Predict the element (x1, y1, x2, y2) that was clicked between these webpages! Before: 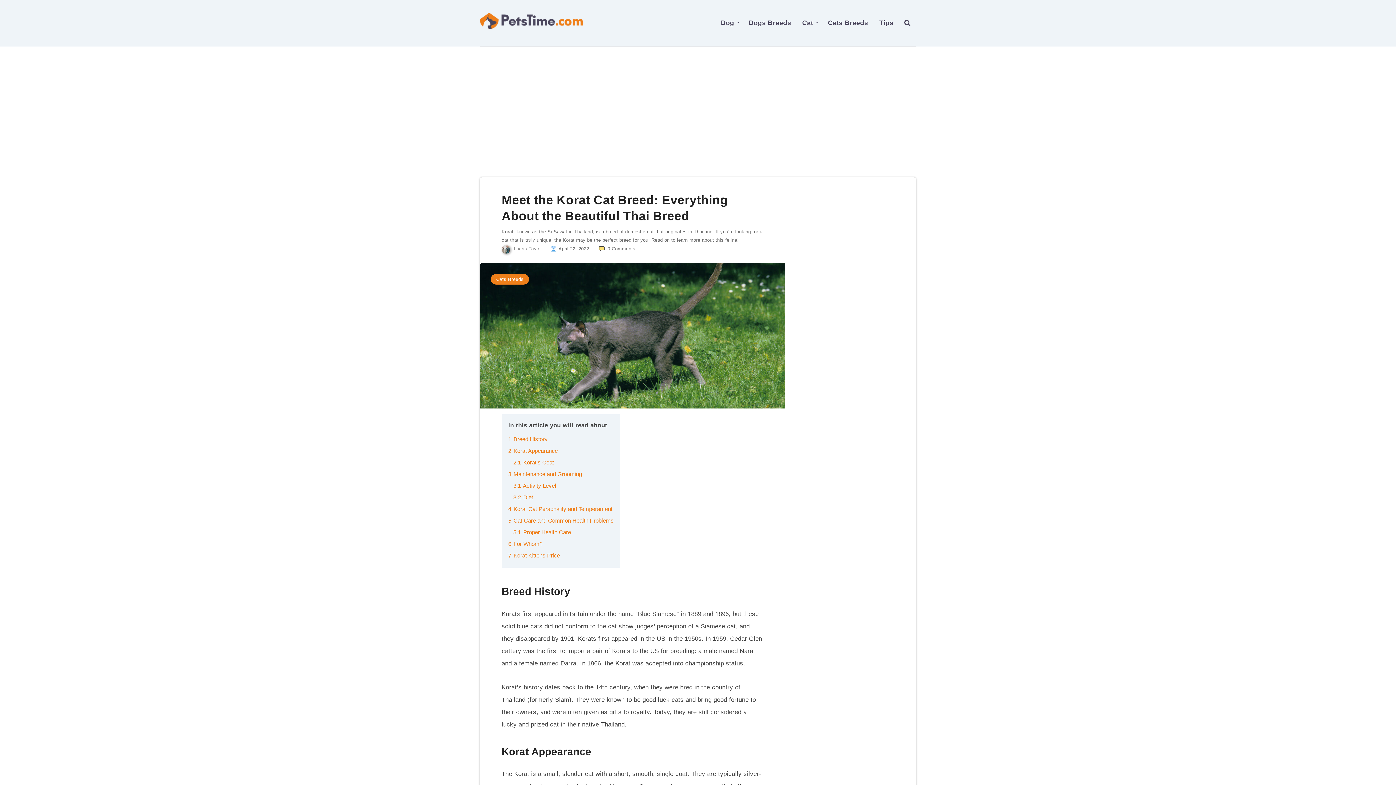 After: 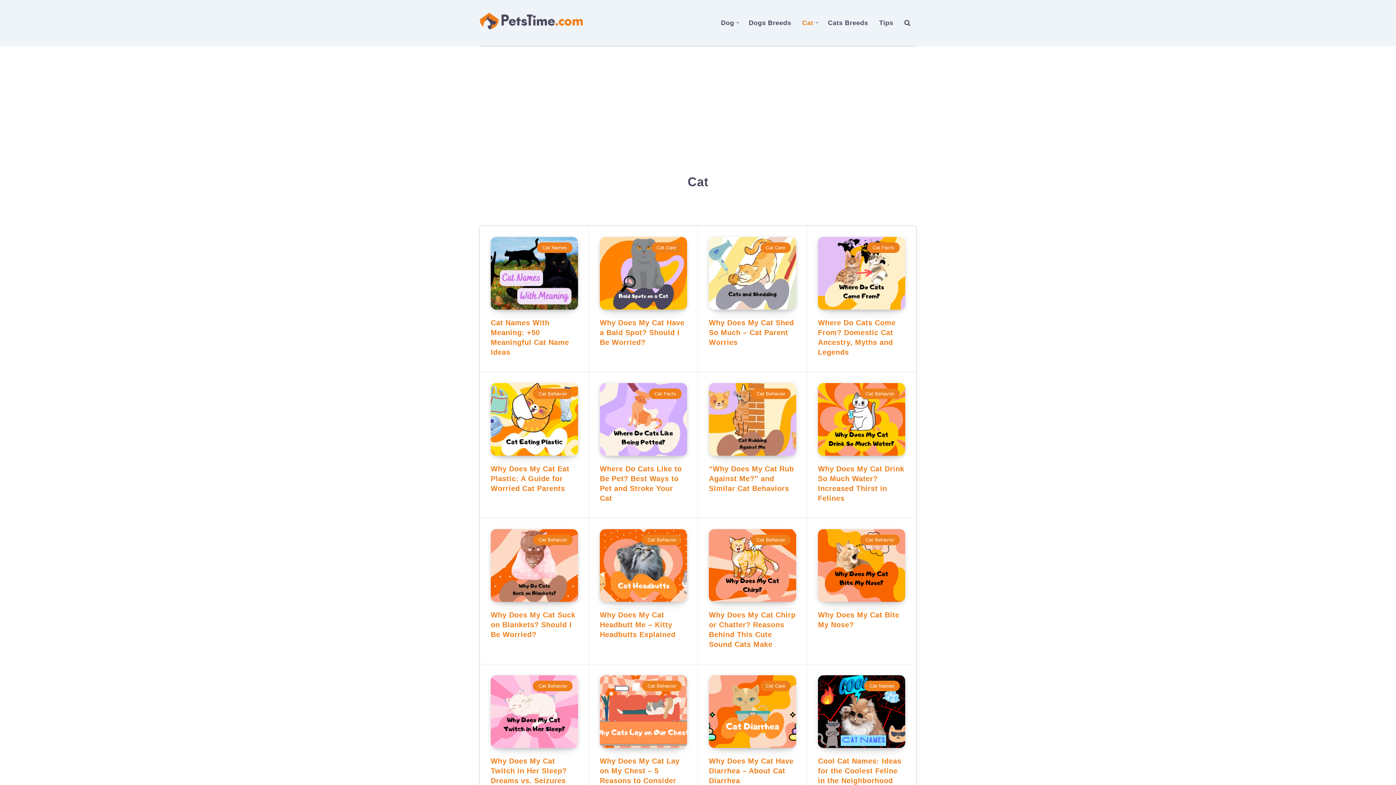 Action: label: Cat bbox: (802, 18, 813, 27)